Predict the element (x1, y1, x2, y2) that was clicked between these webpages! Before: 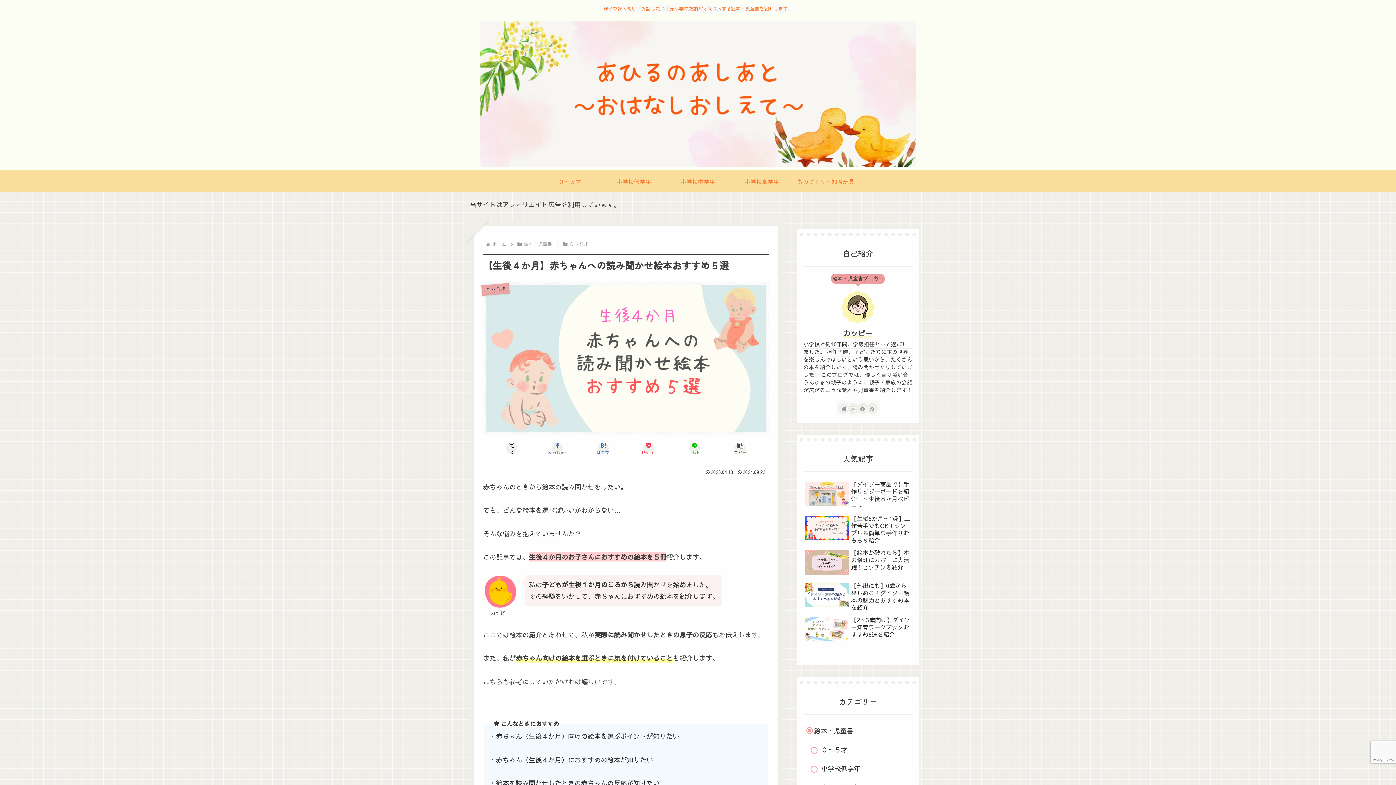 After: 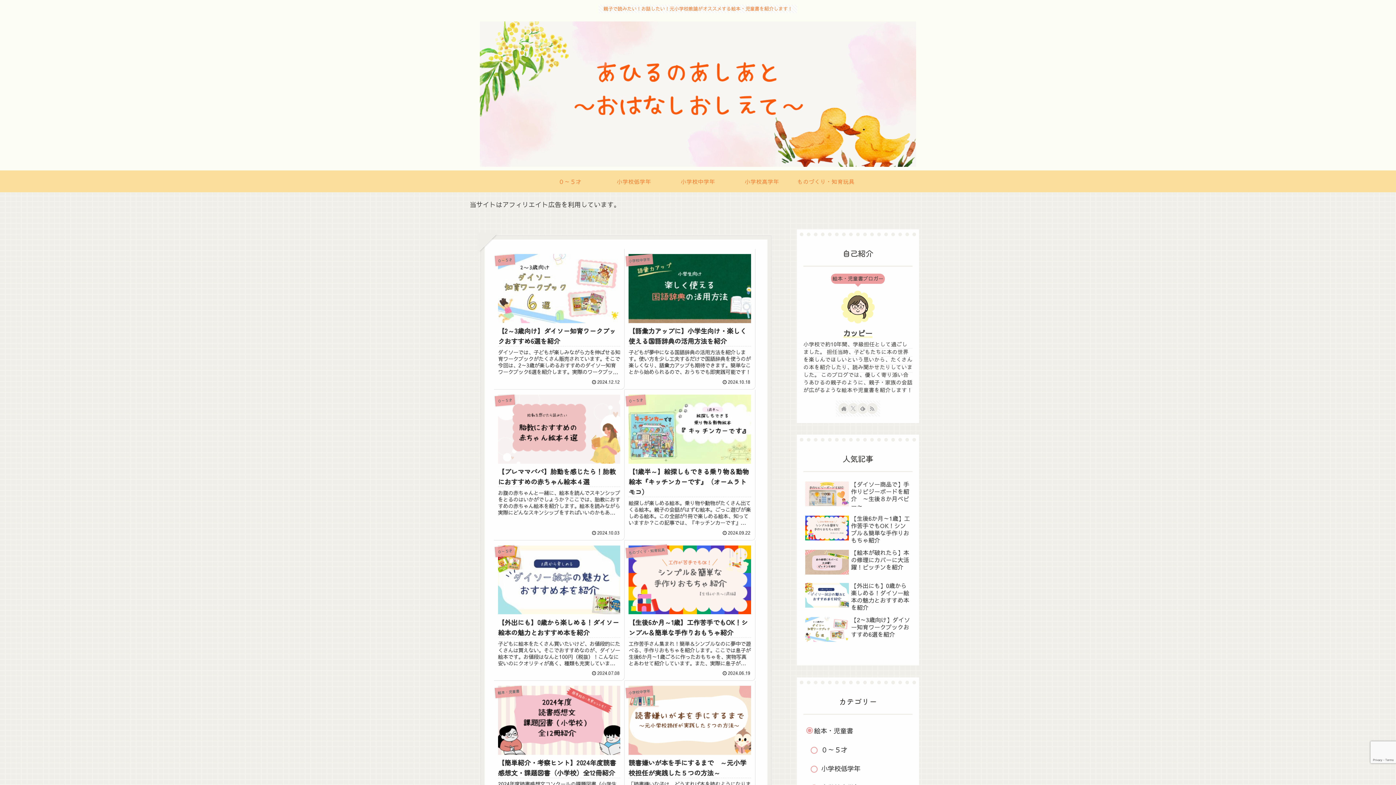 Action: bbox: (473, 21, 922, 166)